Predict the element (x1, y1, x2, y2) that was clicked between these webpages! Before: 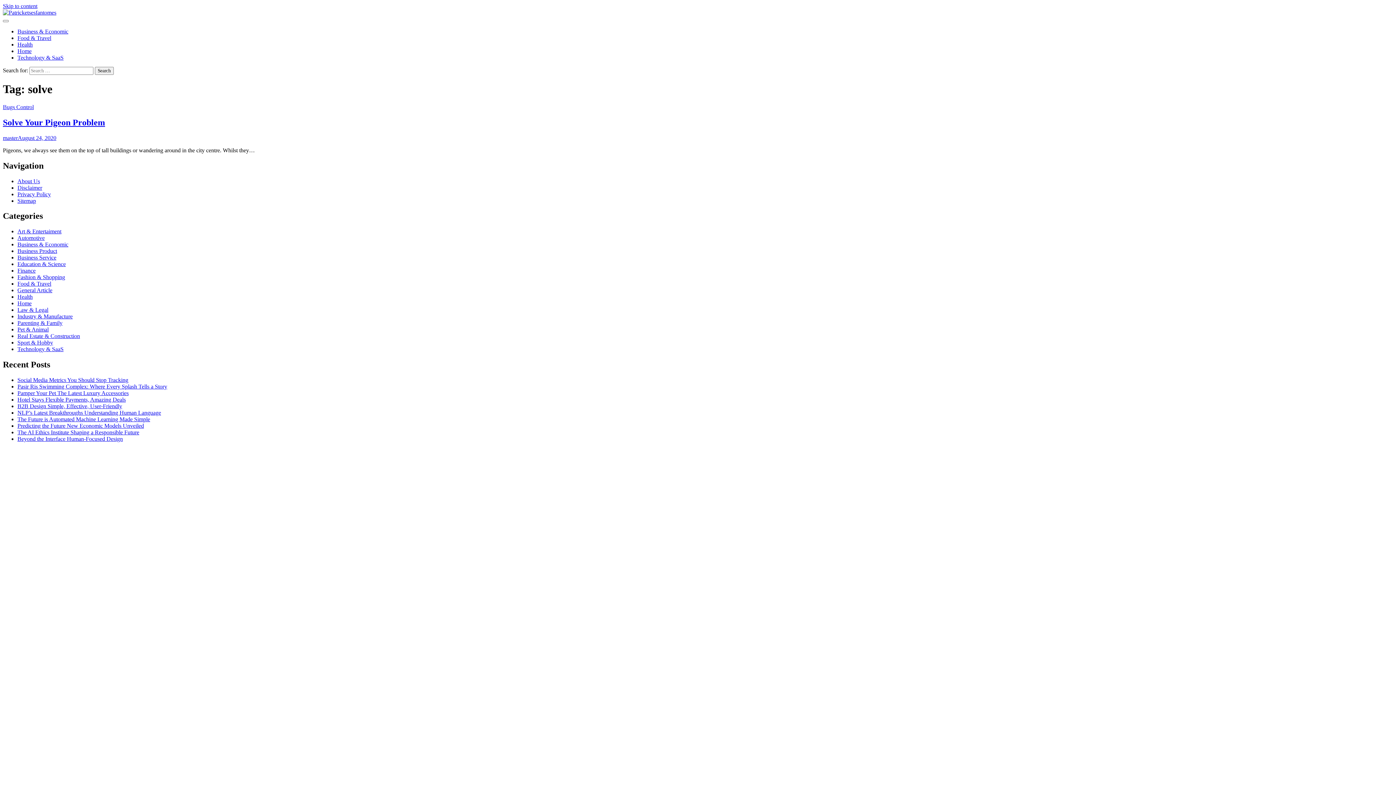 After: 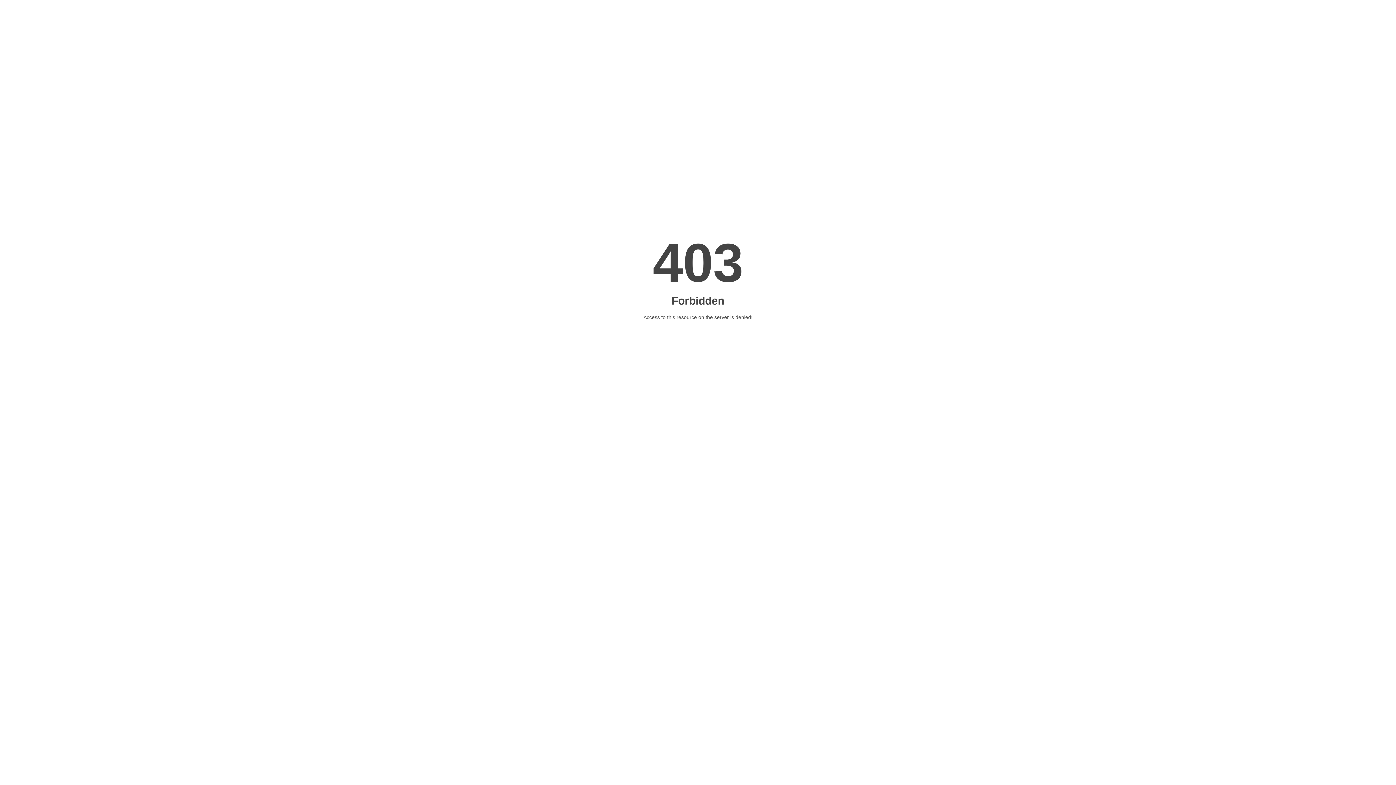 Action: label: ecommerce development company dubai bbox: (2, 493, 96, 499)